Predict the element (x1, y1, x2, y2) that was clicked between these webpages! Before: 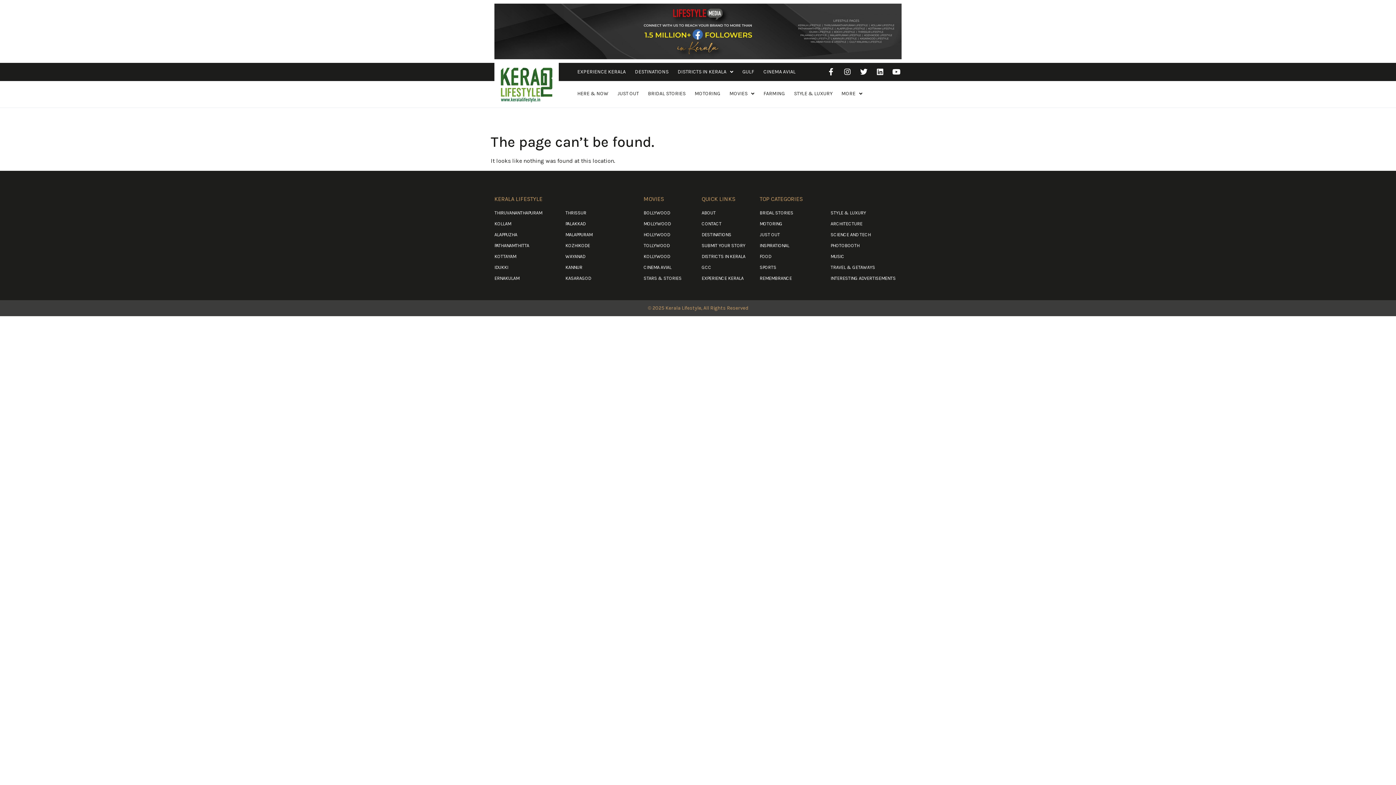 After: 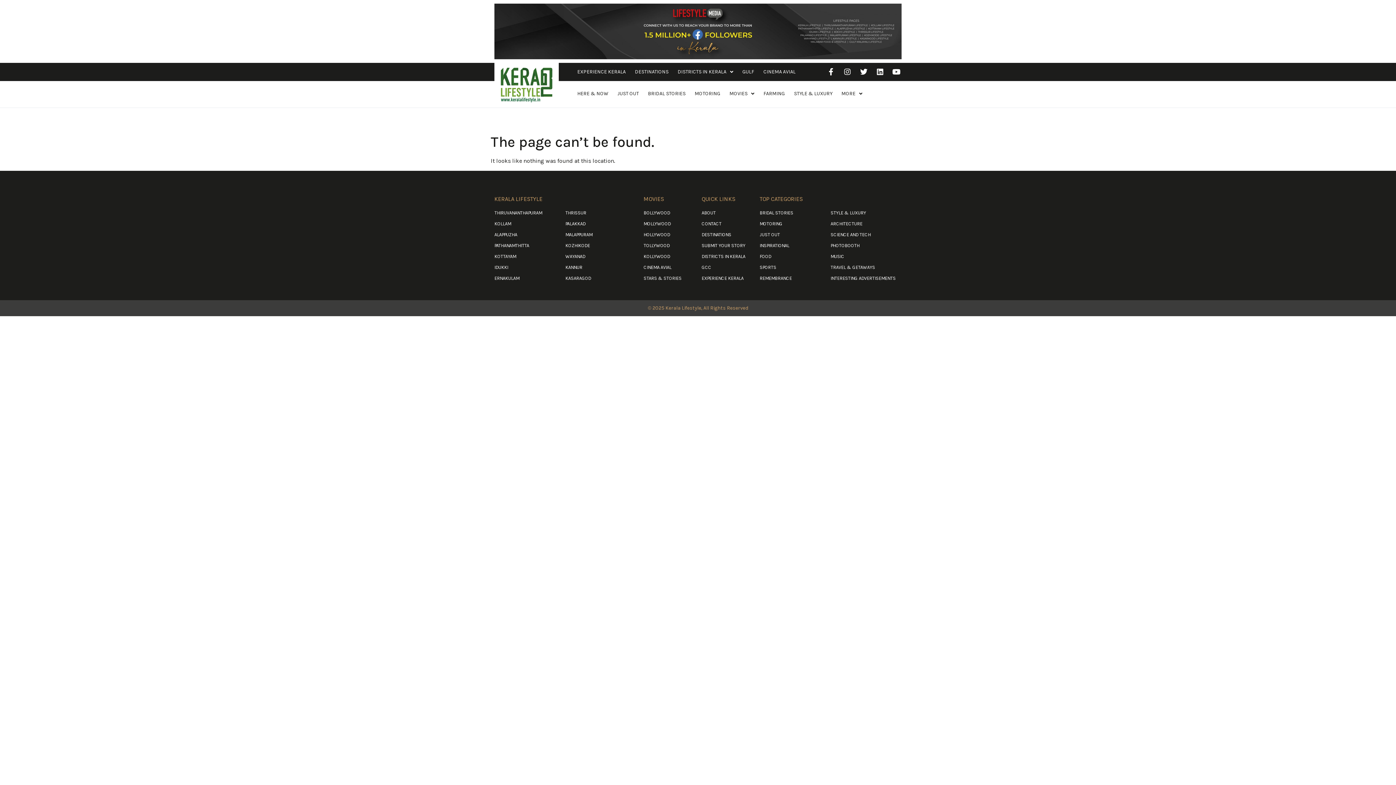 Action: label: EXPERIENCE KERALA bbox: (701, 274, 752, 282)